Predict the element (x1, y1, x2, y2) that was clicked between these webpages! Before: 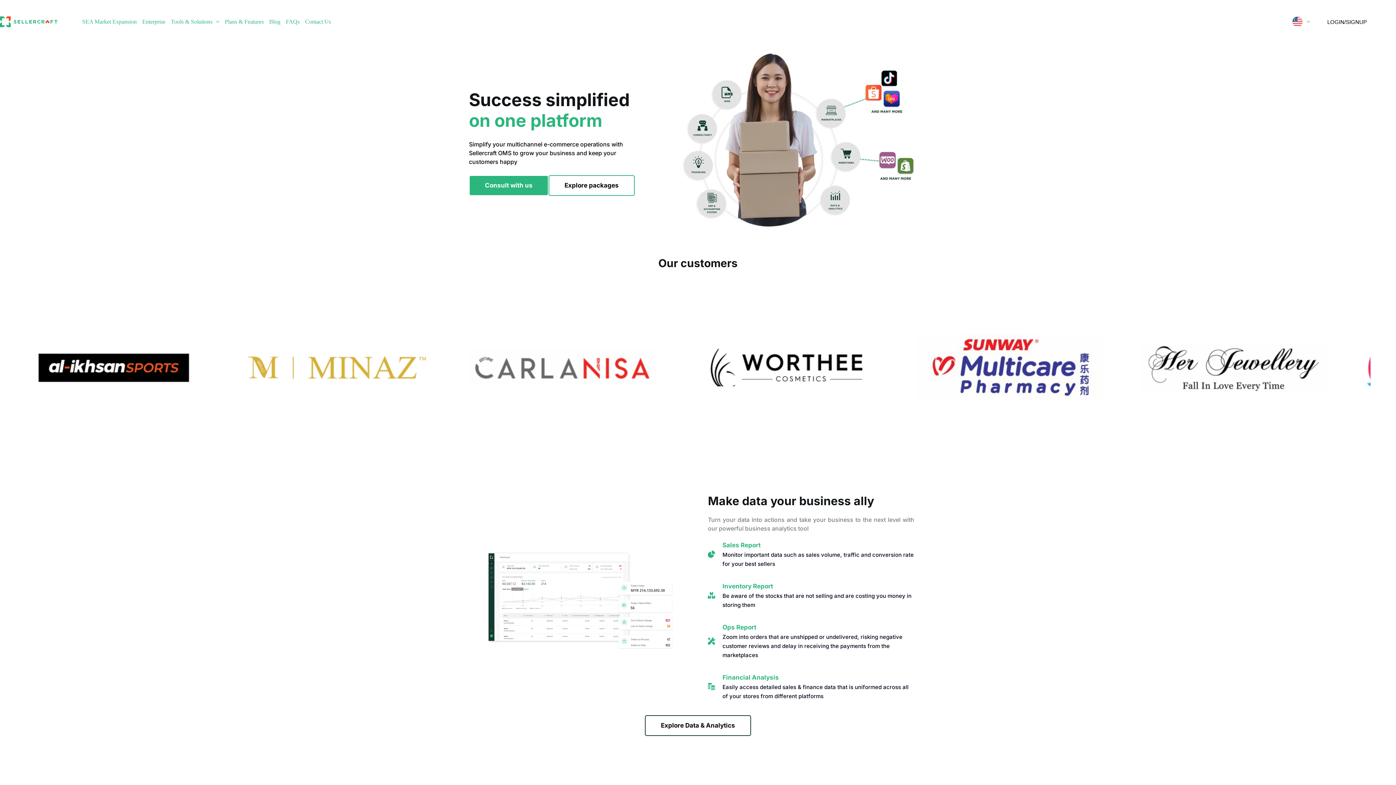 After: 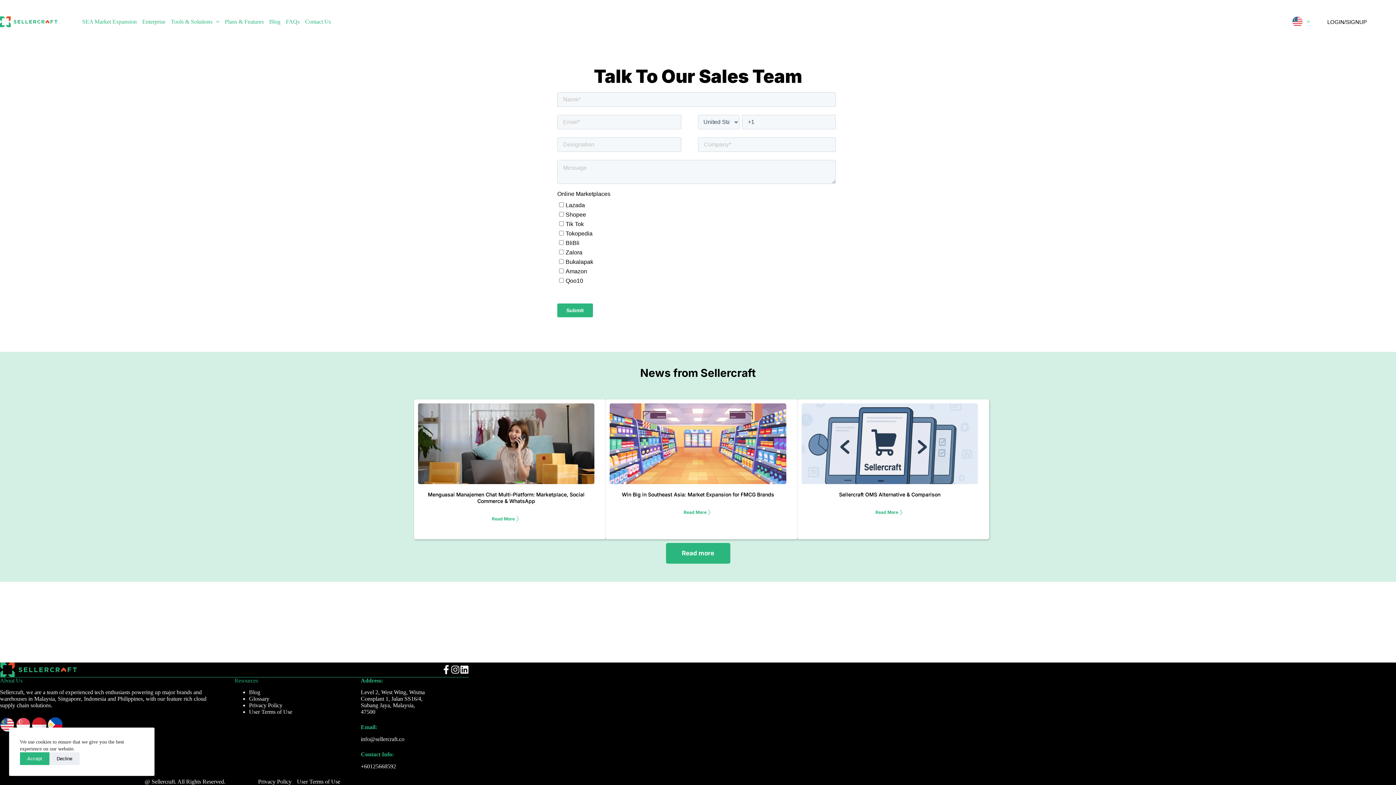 Action: bbox: (469, 171, 546, 191) label: Link 36